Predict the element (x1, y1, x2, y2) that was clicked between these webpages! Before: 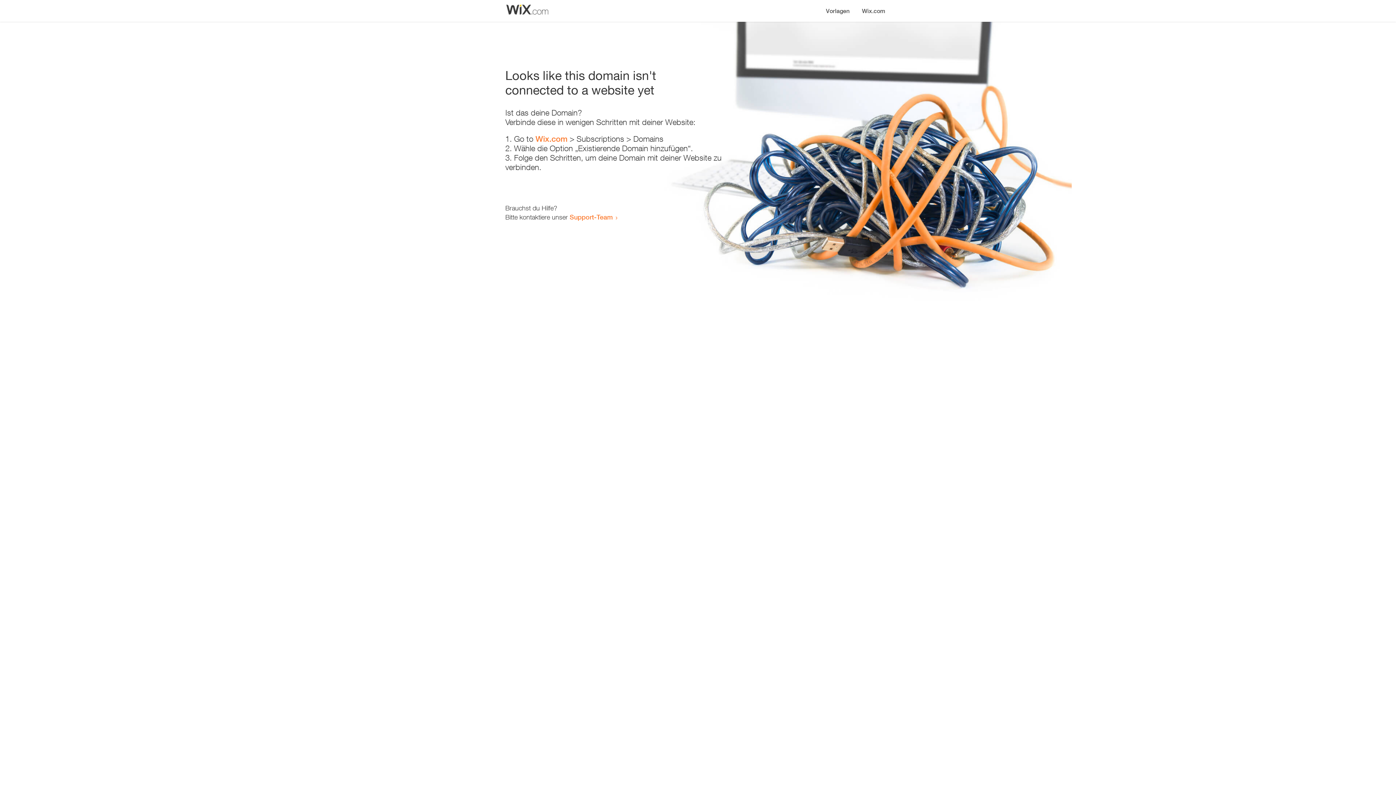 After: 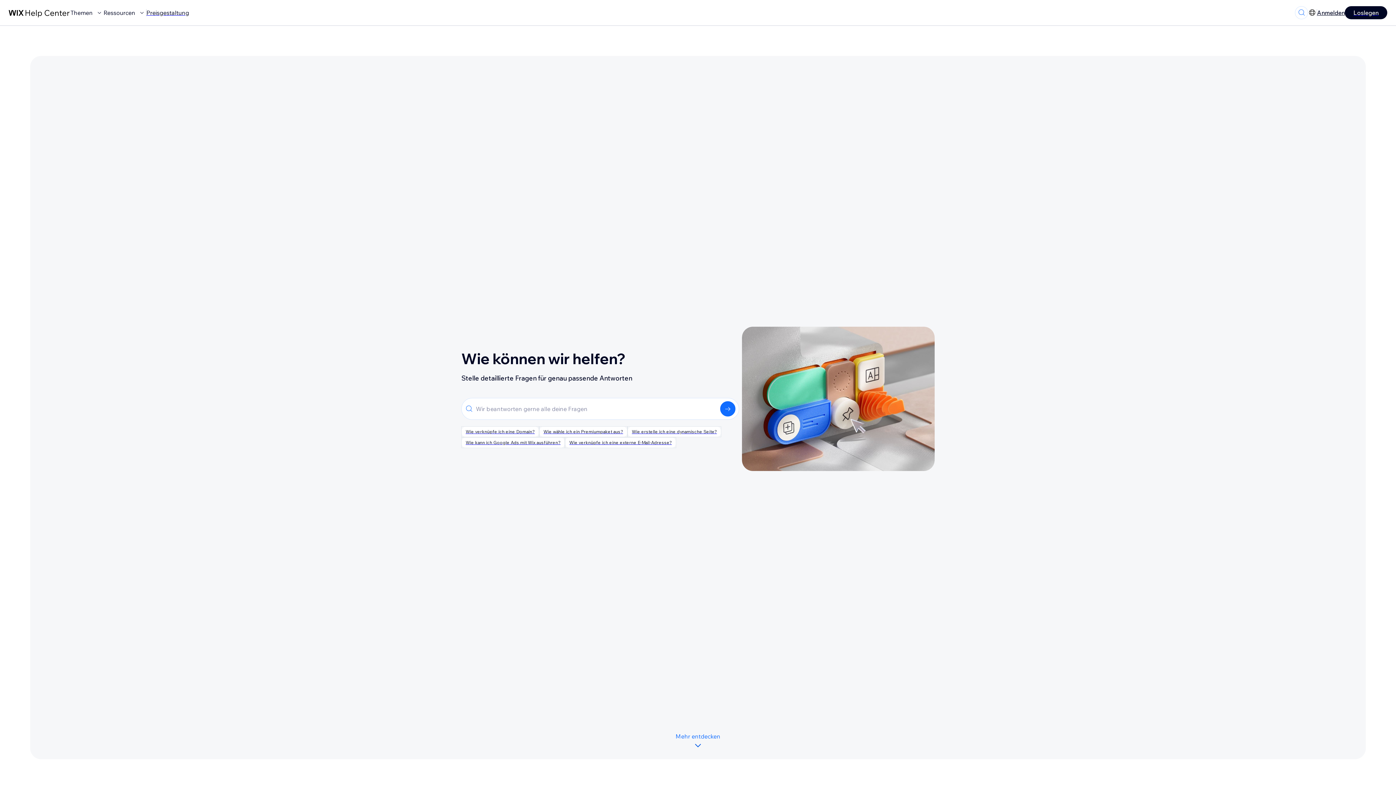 Action: label: Support-Team bbox: (569, 213, 613, 221)